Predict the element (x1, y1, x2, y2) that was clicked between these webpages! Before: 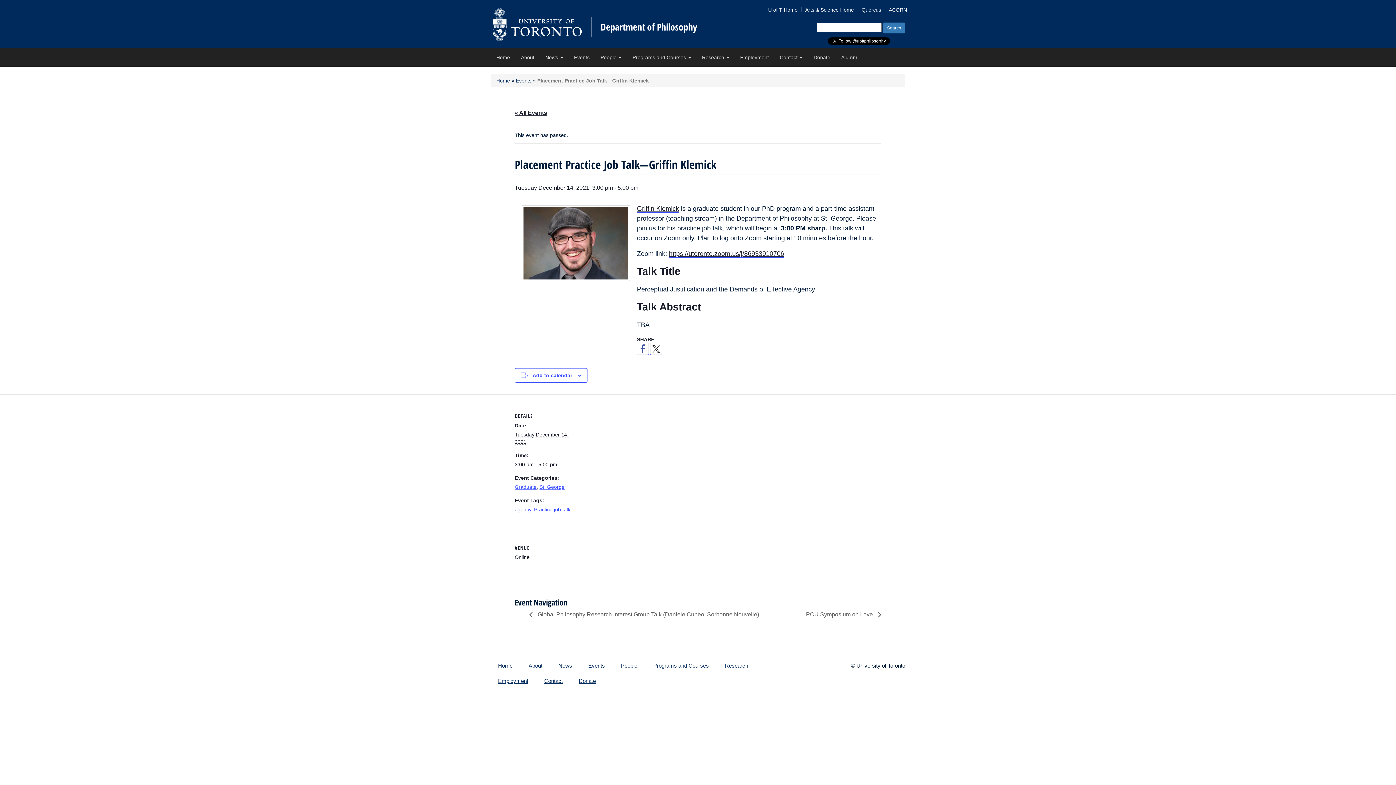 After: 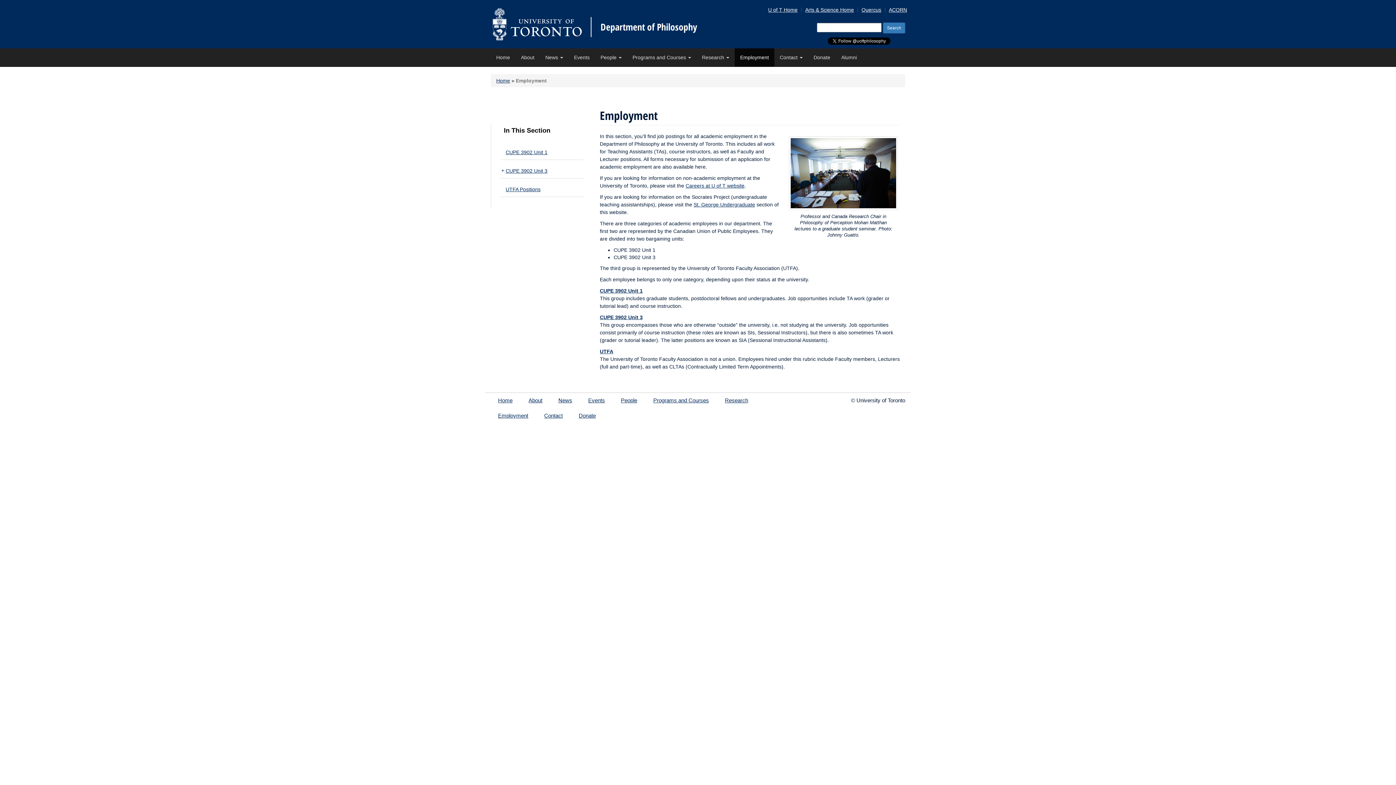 Action: bbox: (490, 673, 535, 689) label: Employment